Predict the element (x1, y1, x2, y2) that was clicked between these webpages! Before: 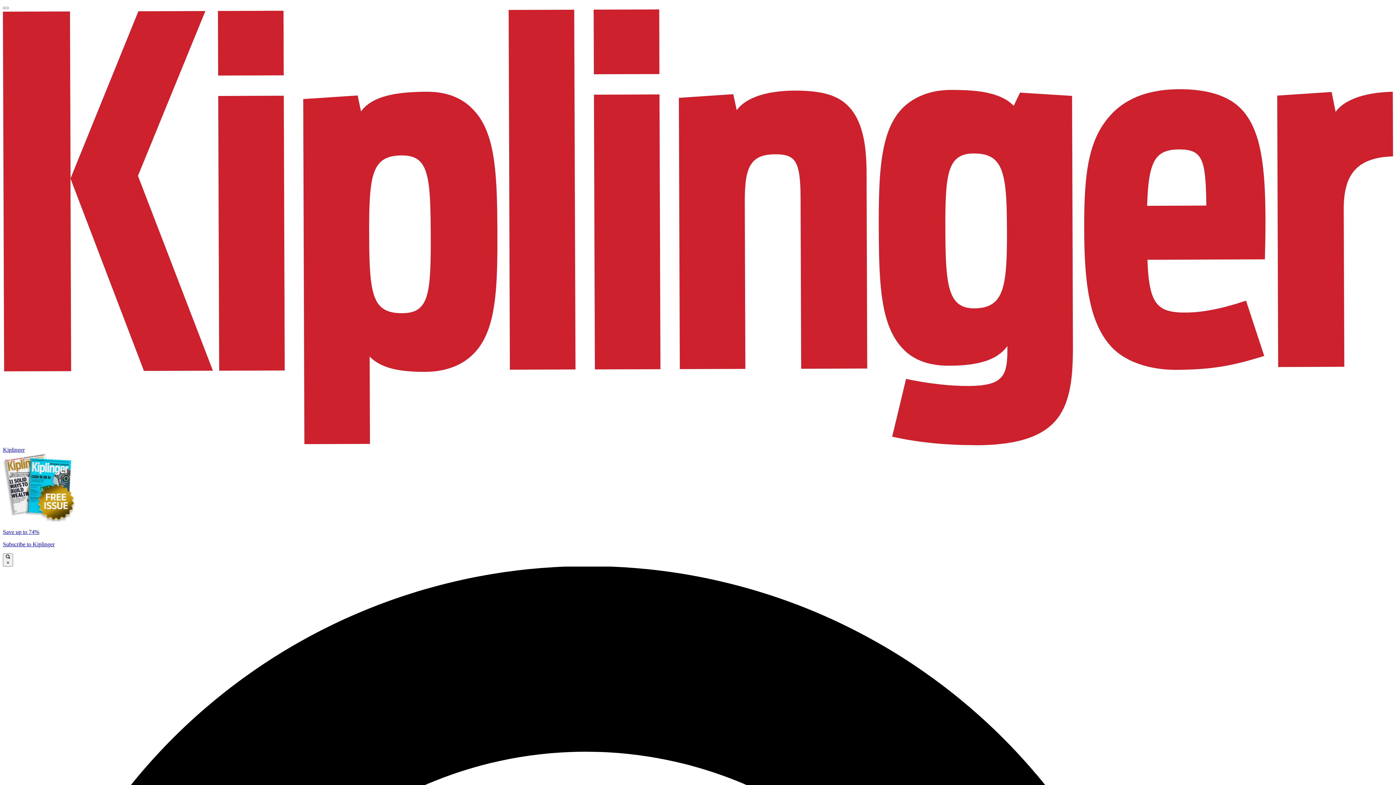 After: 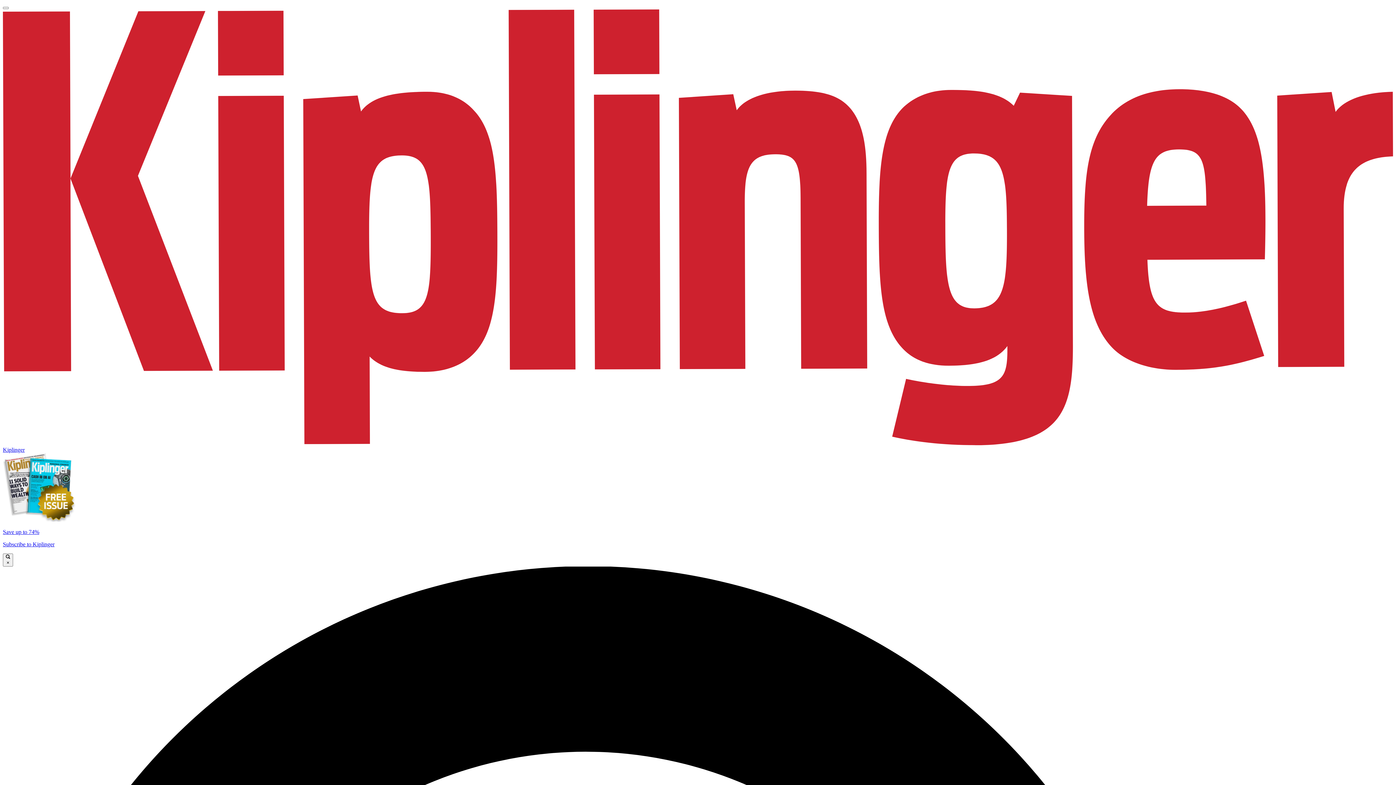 Action: label: Save up to 74%

Subscribe to Kiplinger bbox: (2, 453, 1393, 547)